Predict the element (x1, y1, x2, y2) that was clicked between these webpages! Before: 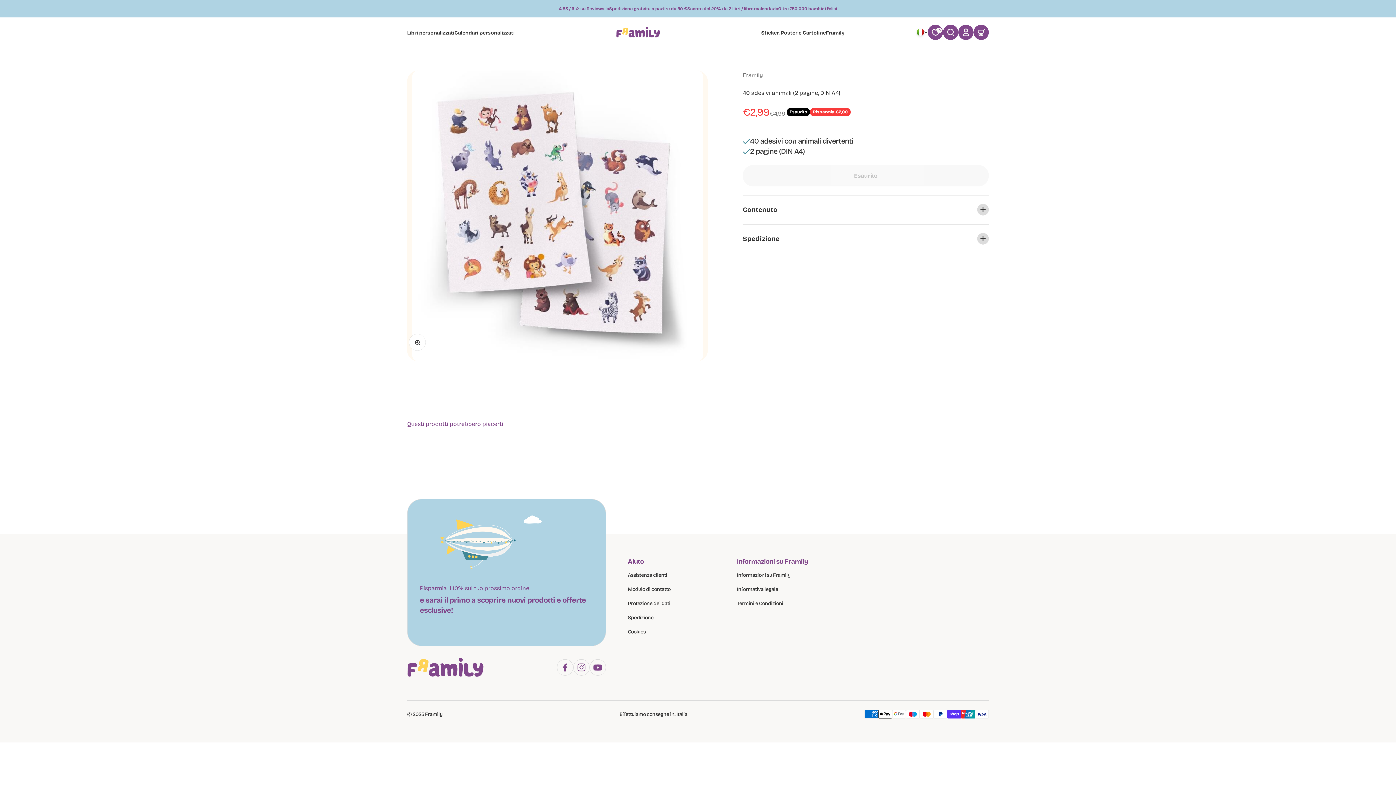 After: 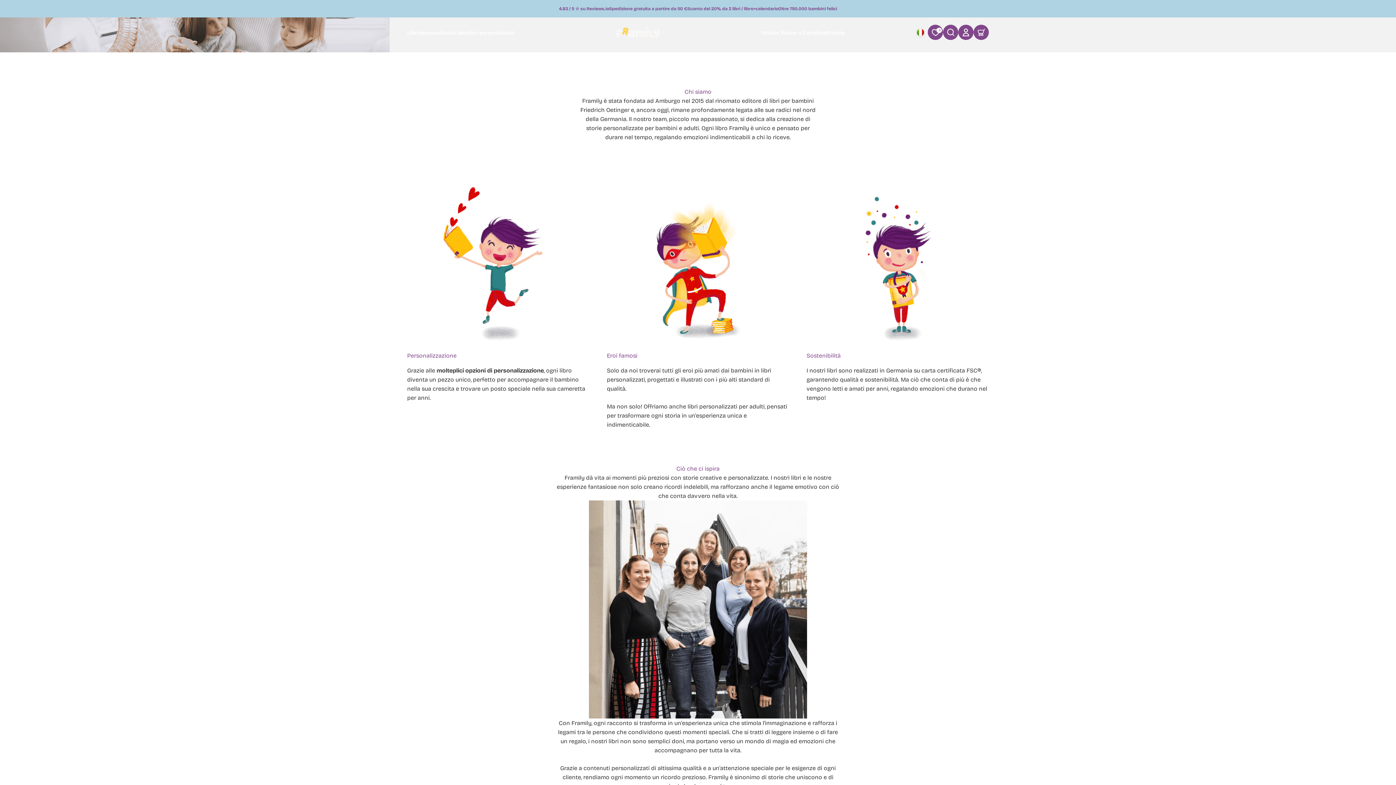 Action: bbox: (826, 29, 844, 35) label: Framily